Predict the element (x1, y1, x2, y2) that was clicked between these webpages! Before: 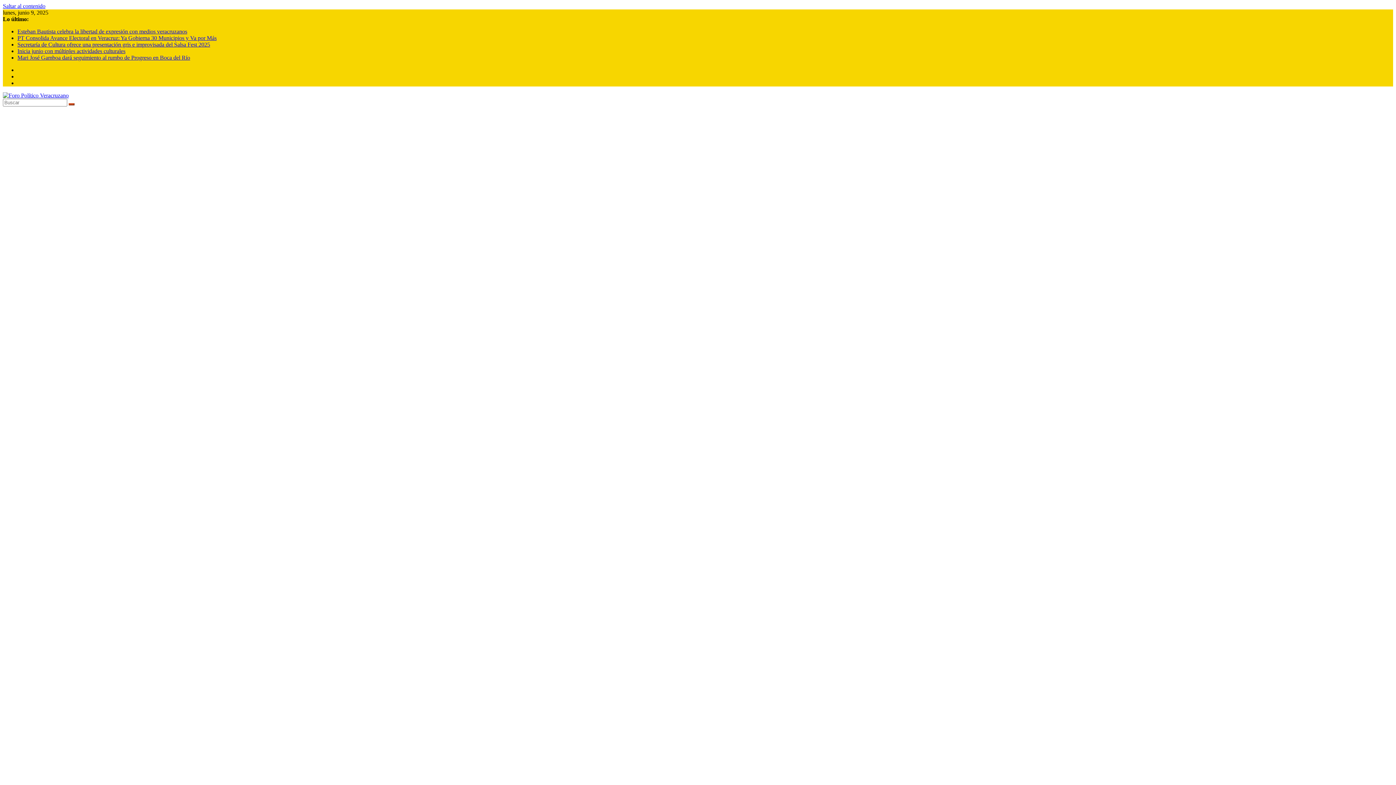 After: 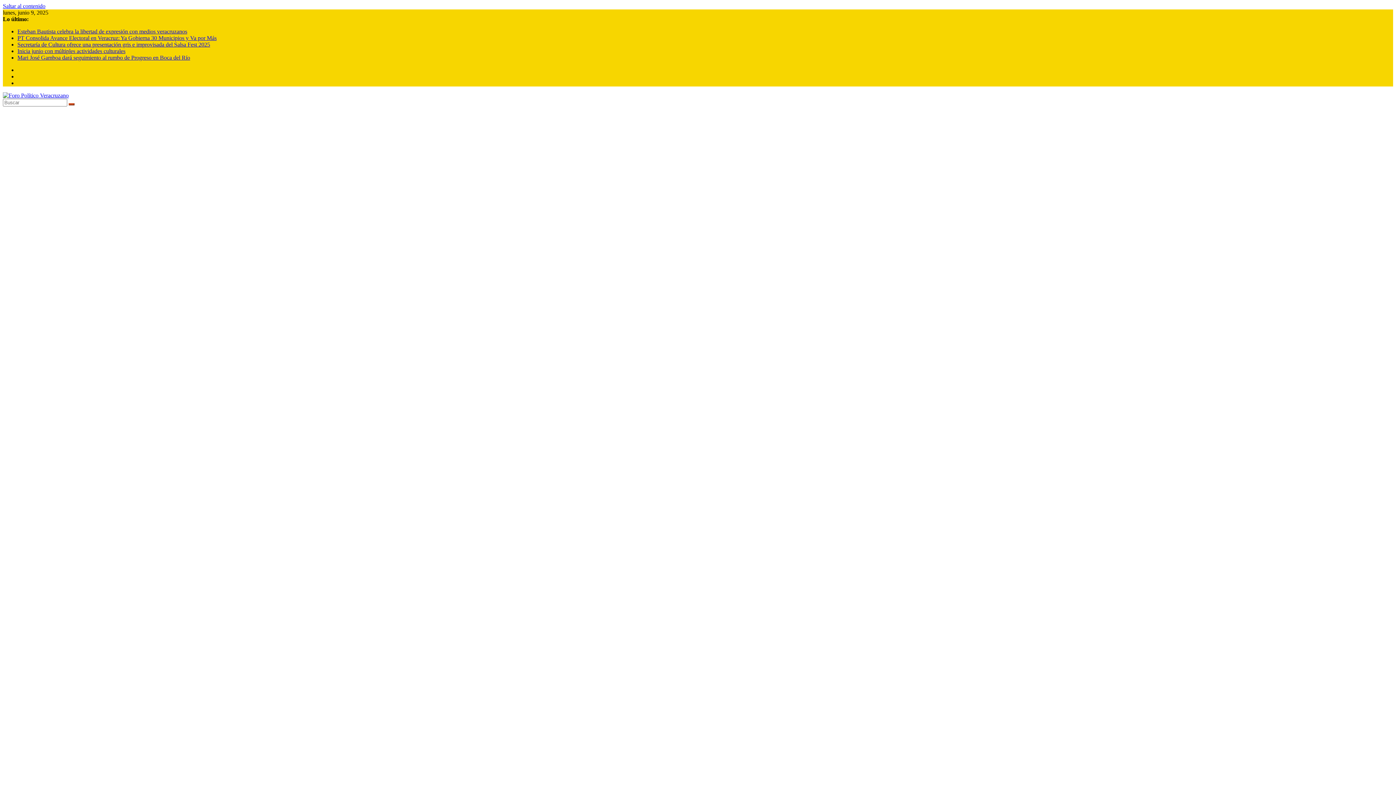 Action: bbox: (17, 48, 125, 54) label: Inicia junio con múltiples actividades culturales